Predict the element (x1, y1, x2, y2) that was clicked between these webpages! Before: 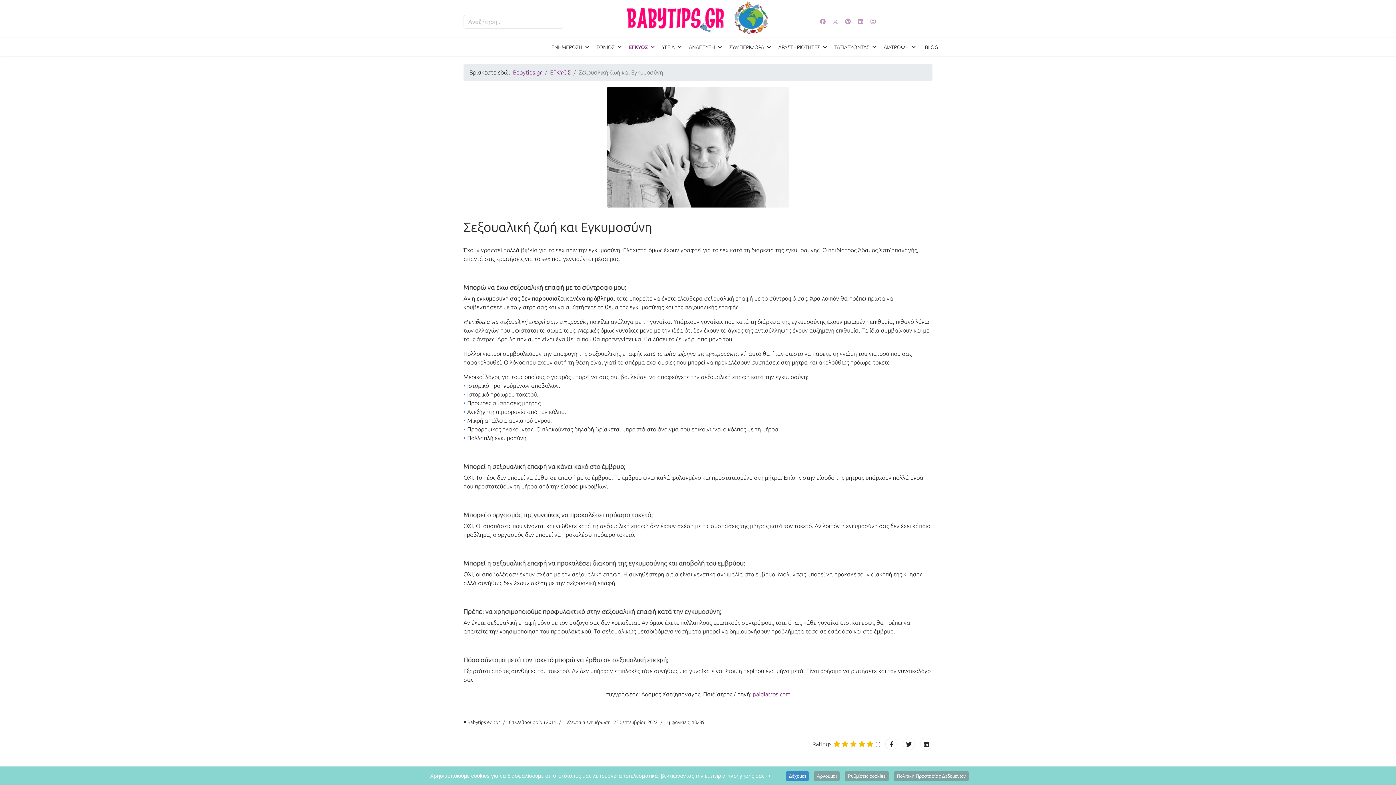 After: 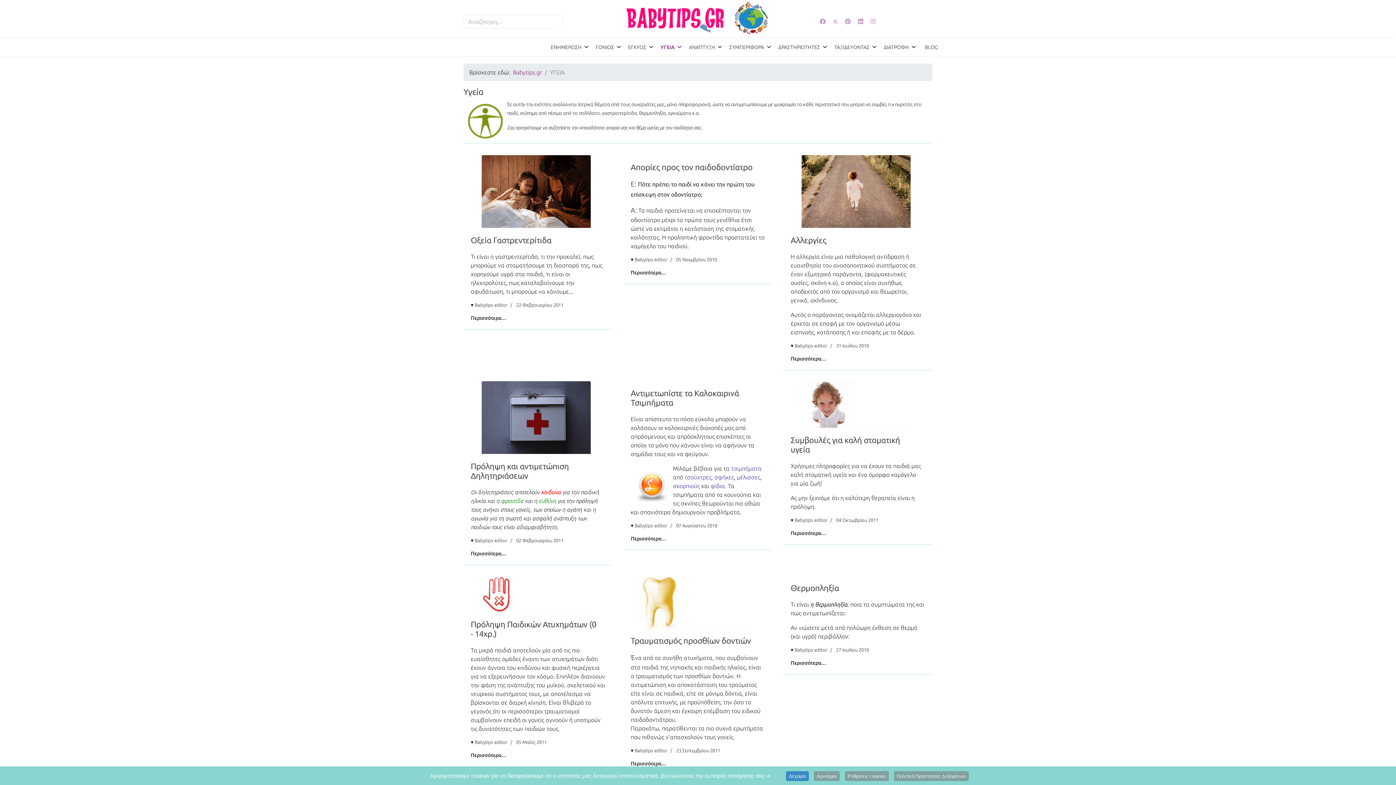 Action: bbox: (658, 38, 685, 56) label: ΥΓΕΙΑ